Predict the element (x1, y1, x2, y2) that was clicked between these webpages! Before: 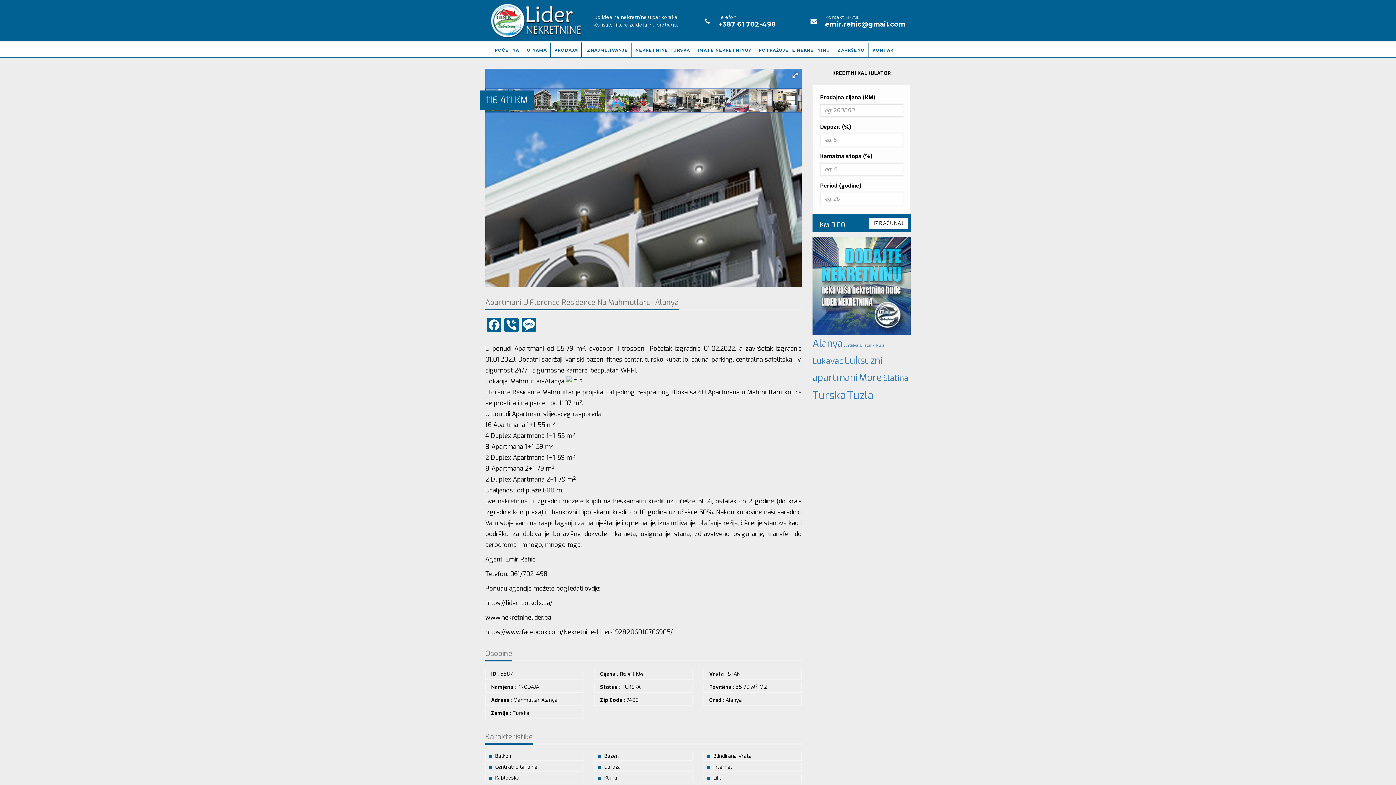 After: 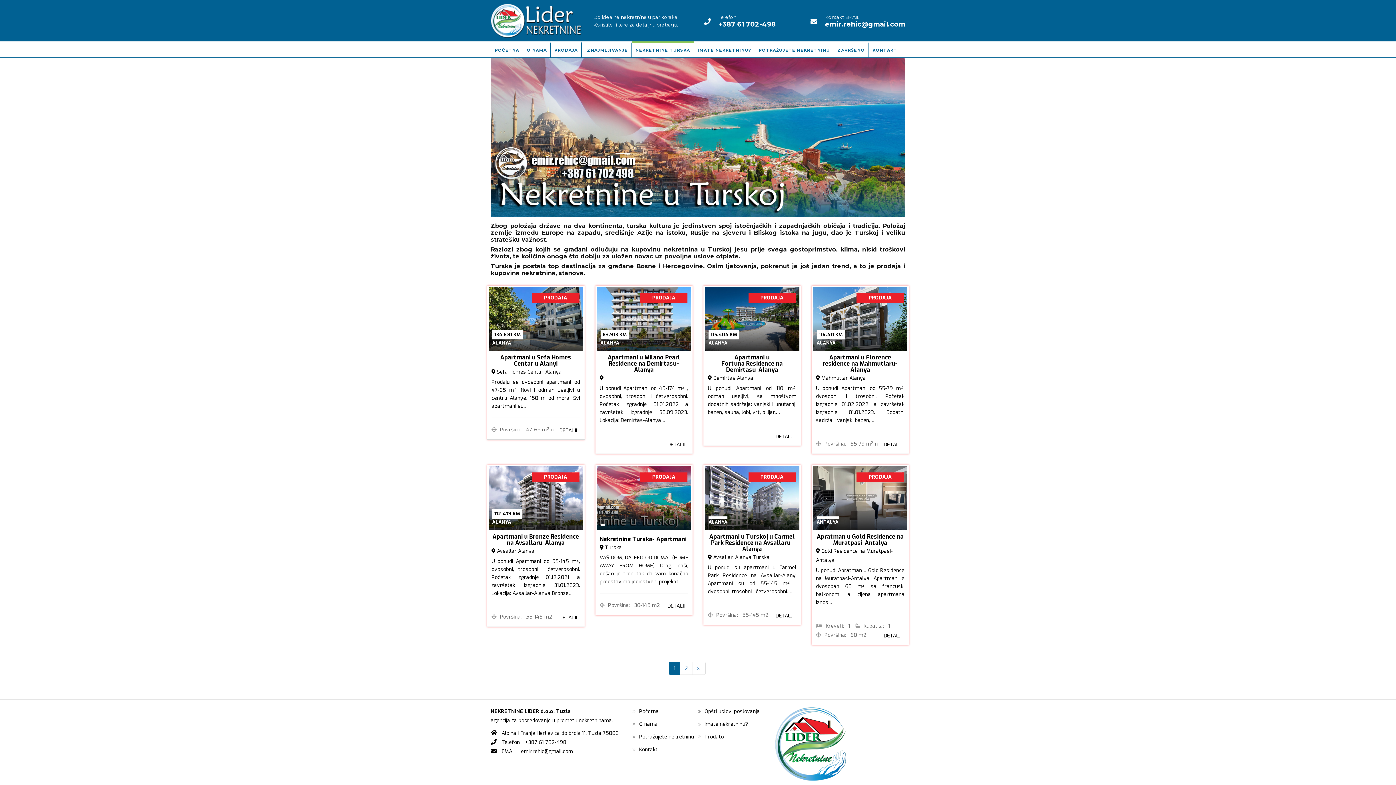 Action: label: NEKRETNINE TURSKA bbox: (632, 41, 694, 57)